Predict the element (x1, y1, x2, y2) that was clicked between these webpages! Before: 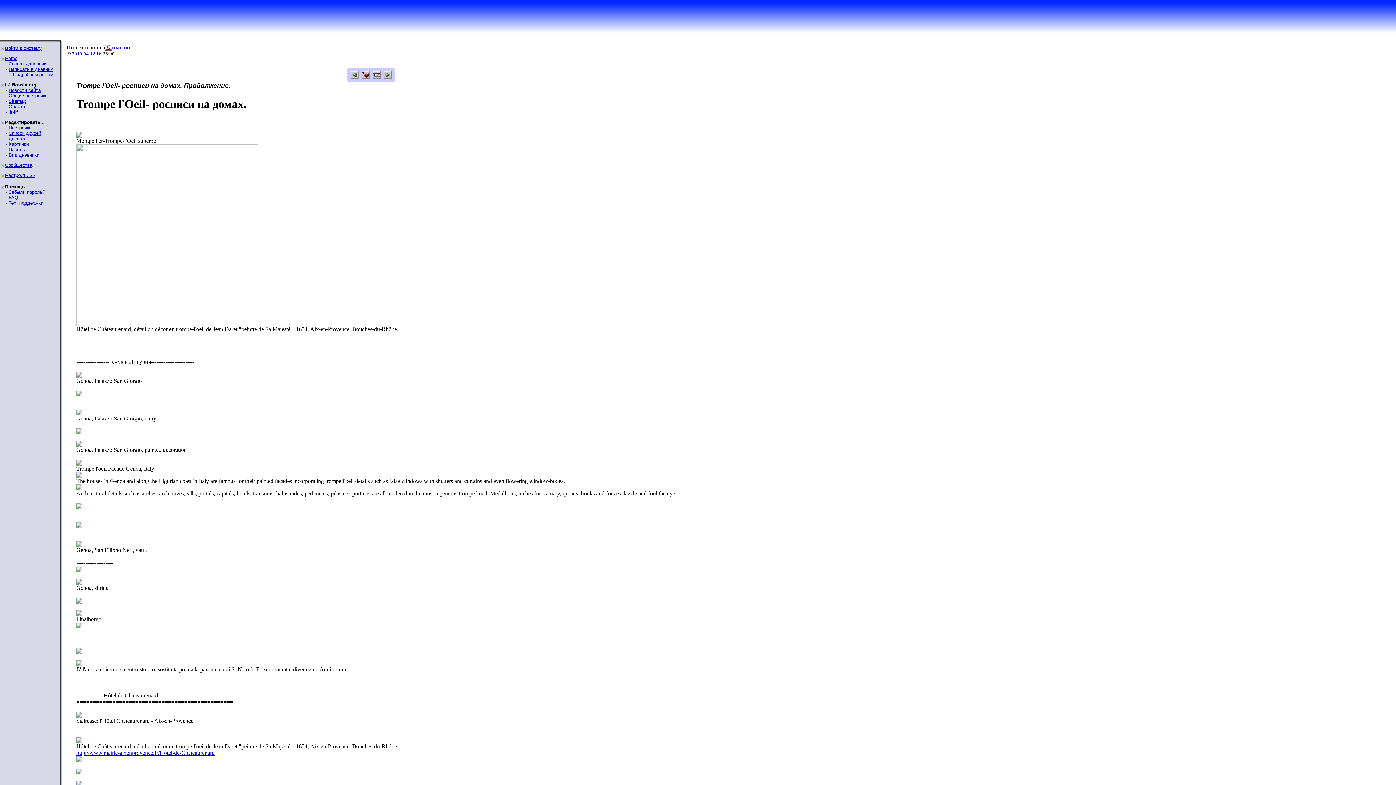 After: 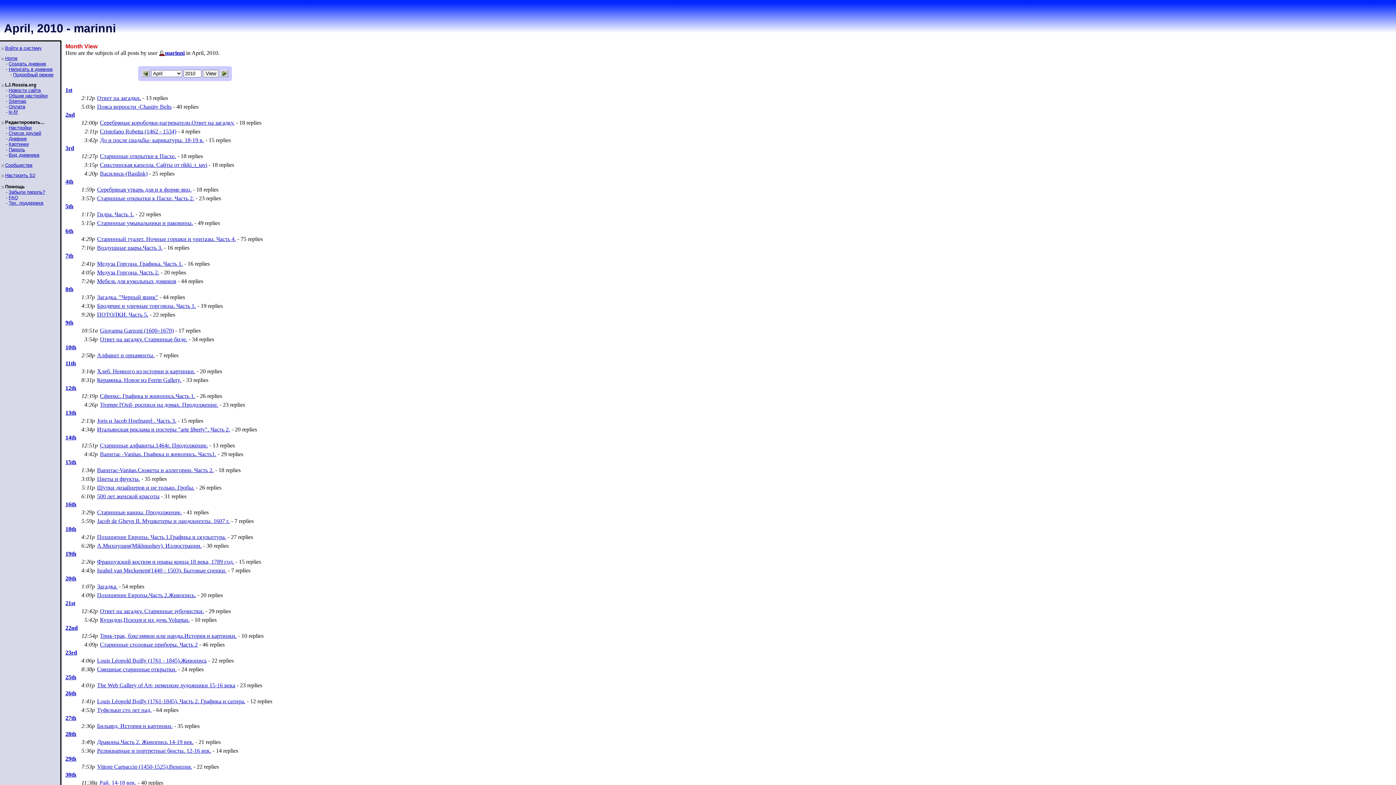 Action: bbox: (83, 50, 88, 56) label: 04